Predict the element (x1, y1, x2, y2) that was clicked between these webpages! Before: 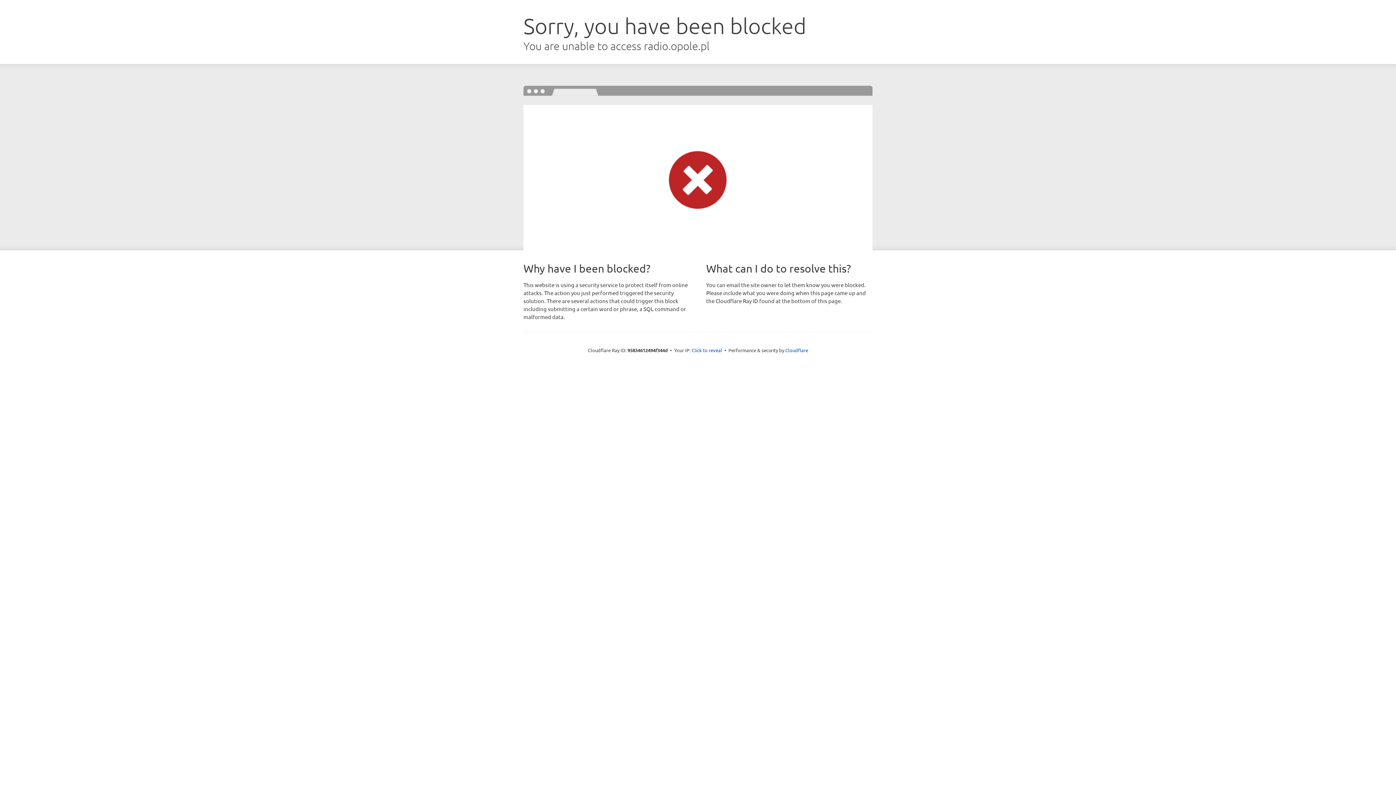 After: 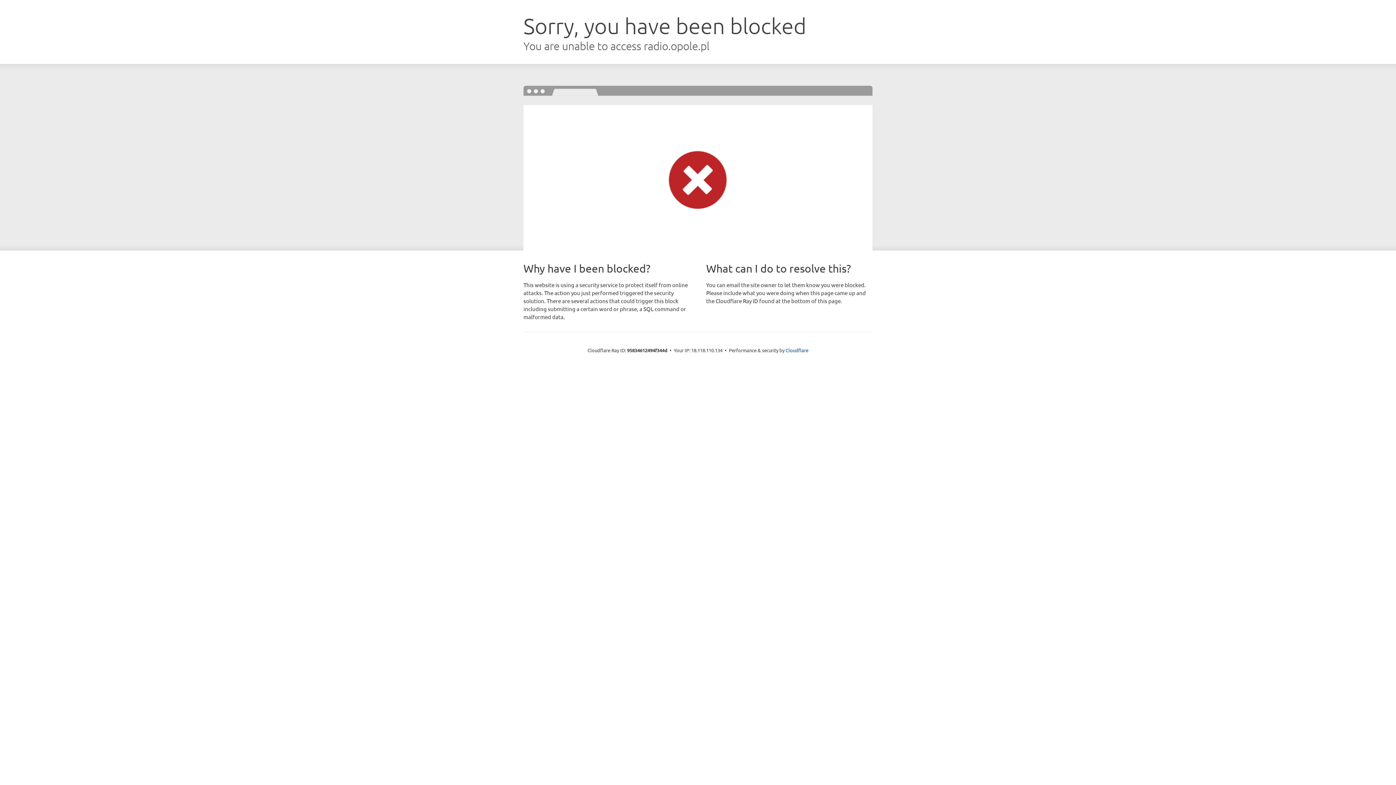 Action: label: Click to reveal bbox: (691, 346, 722, 353)